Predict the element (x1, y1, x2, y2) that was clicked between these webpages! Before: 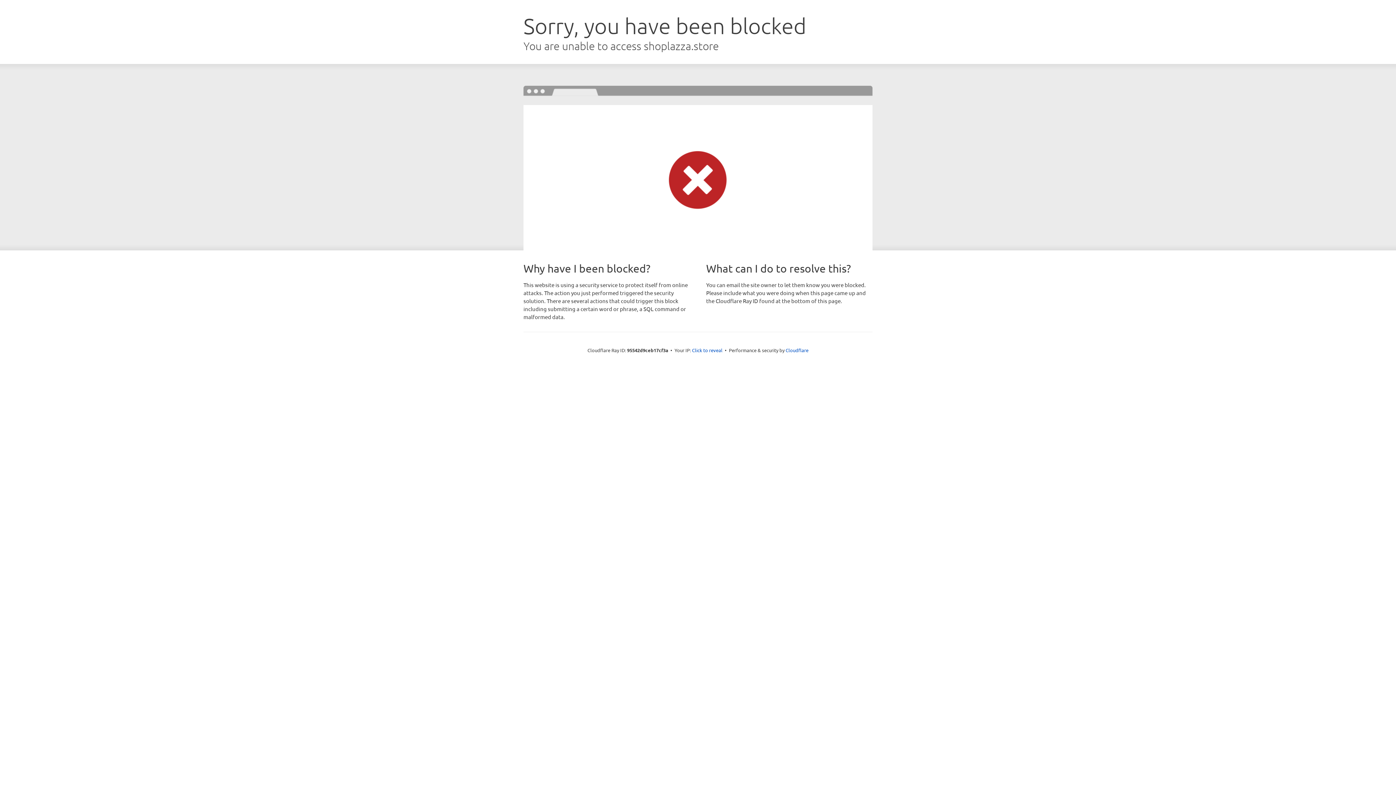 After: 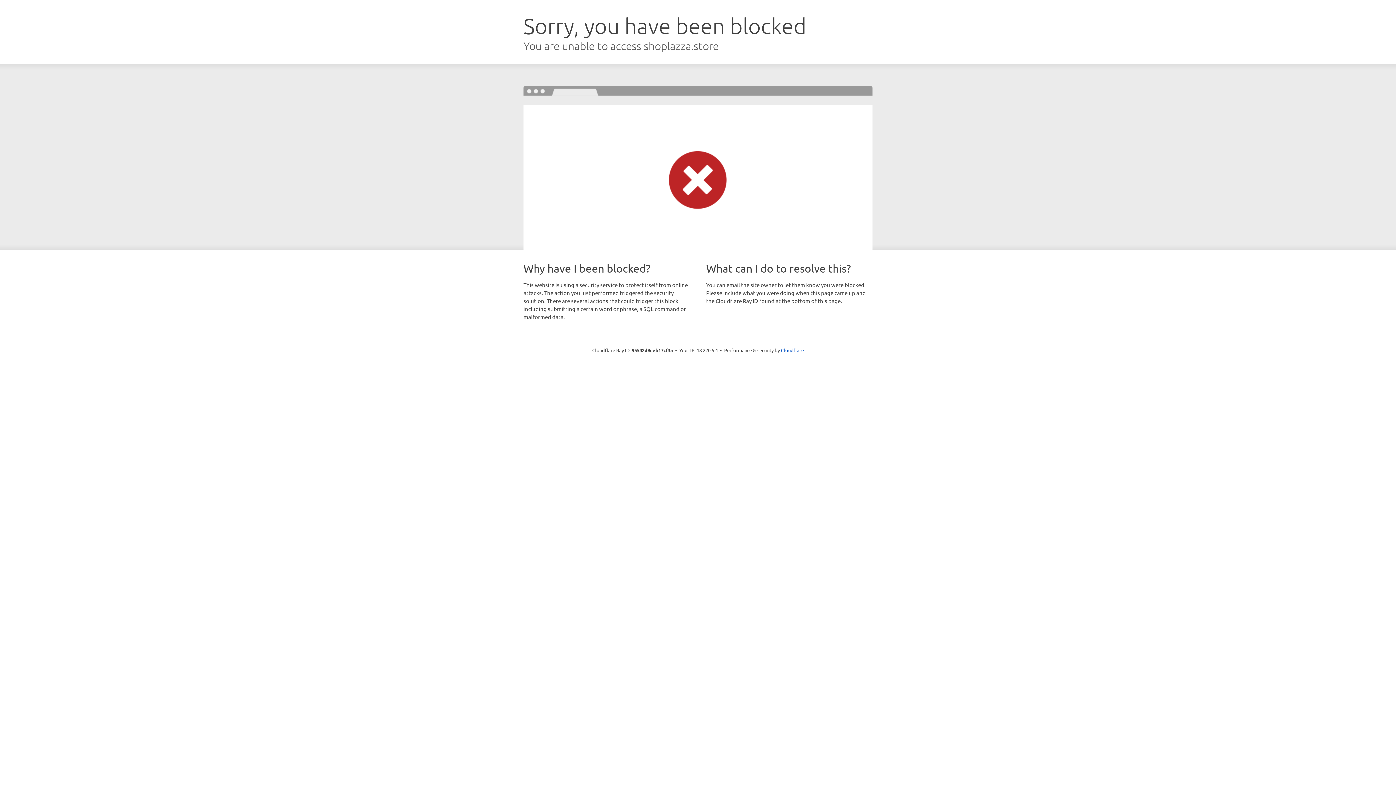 Action: bbox: (692, 346, 722, 353) label: Click to reveal